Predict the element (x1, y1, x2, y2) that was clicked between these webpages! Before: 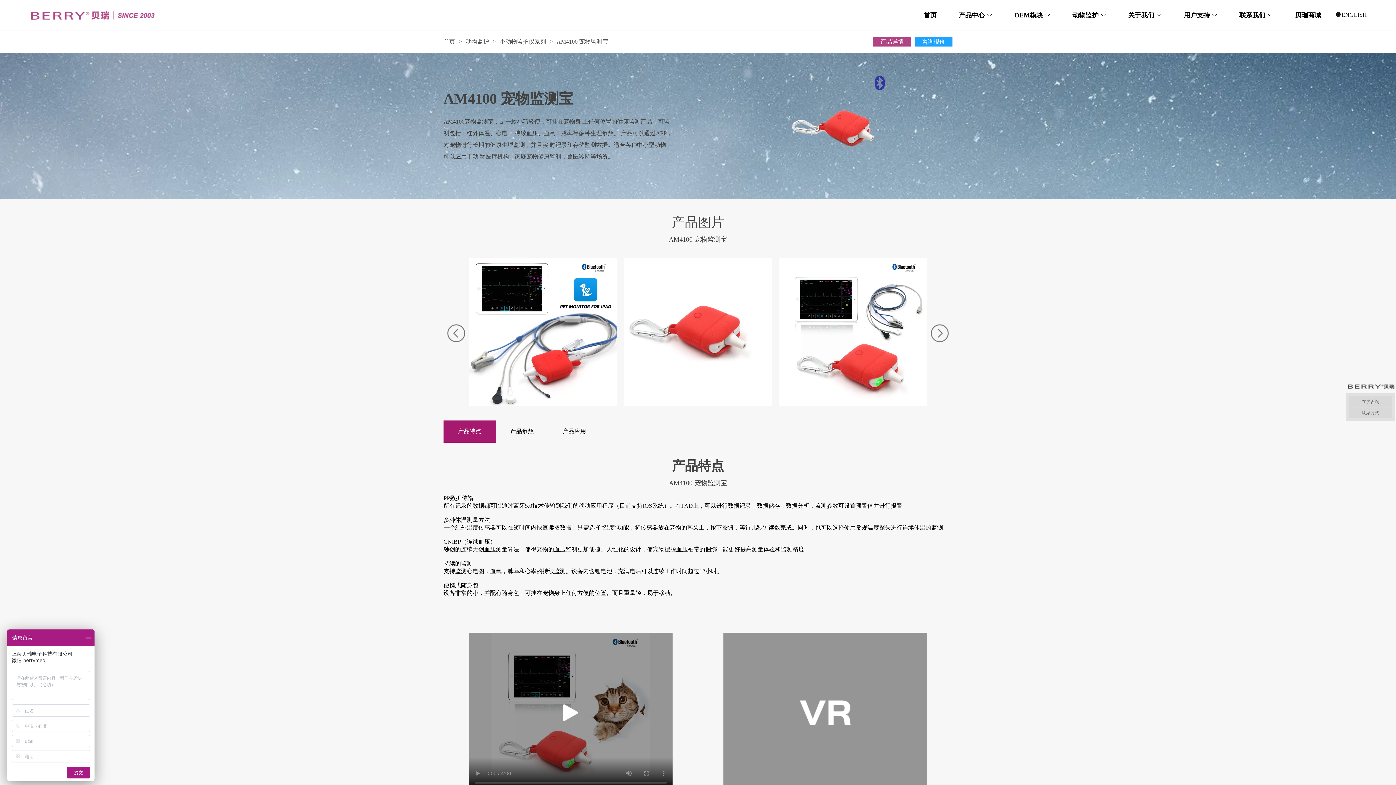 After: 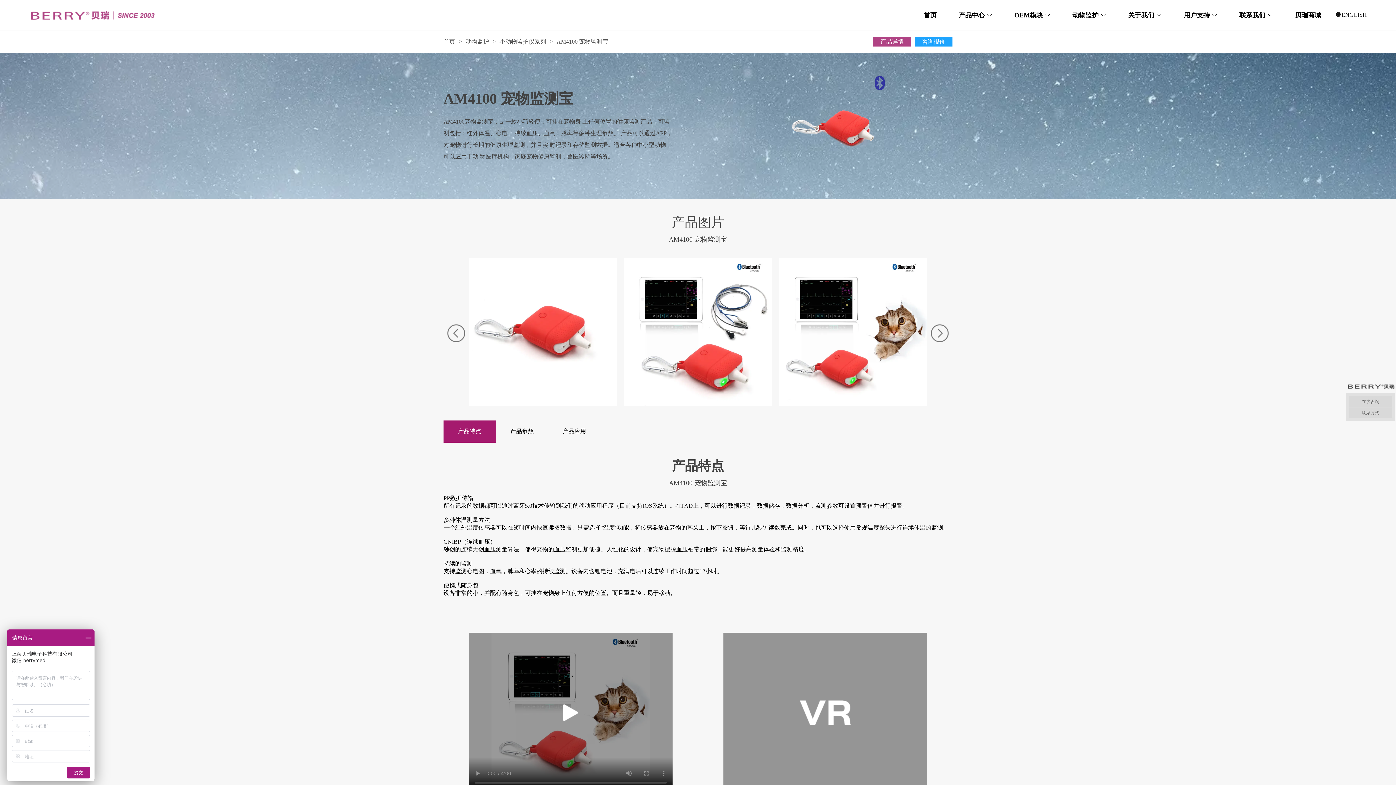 Action: bbox: (930, 324, 949, 342) label: Next slide